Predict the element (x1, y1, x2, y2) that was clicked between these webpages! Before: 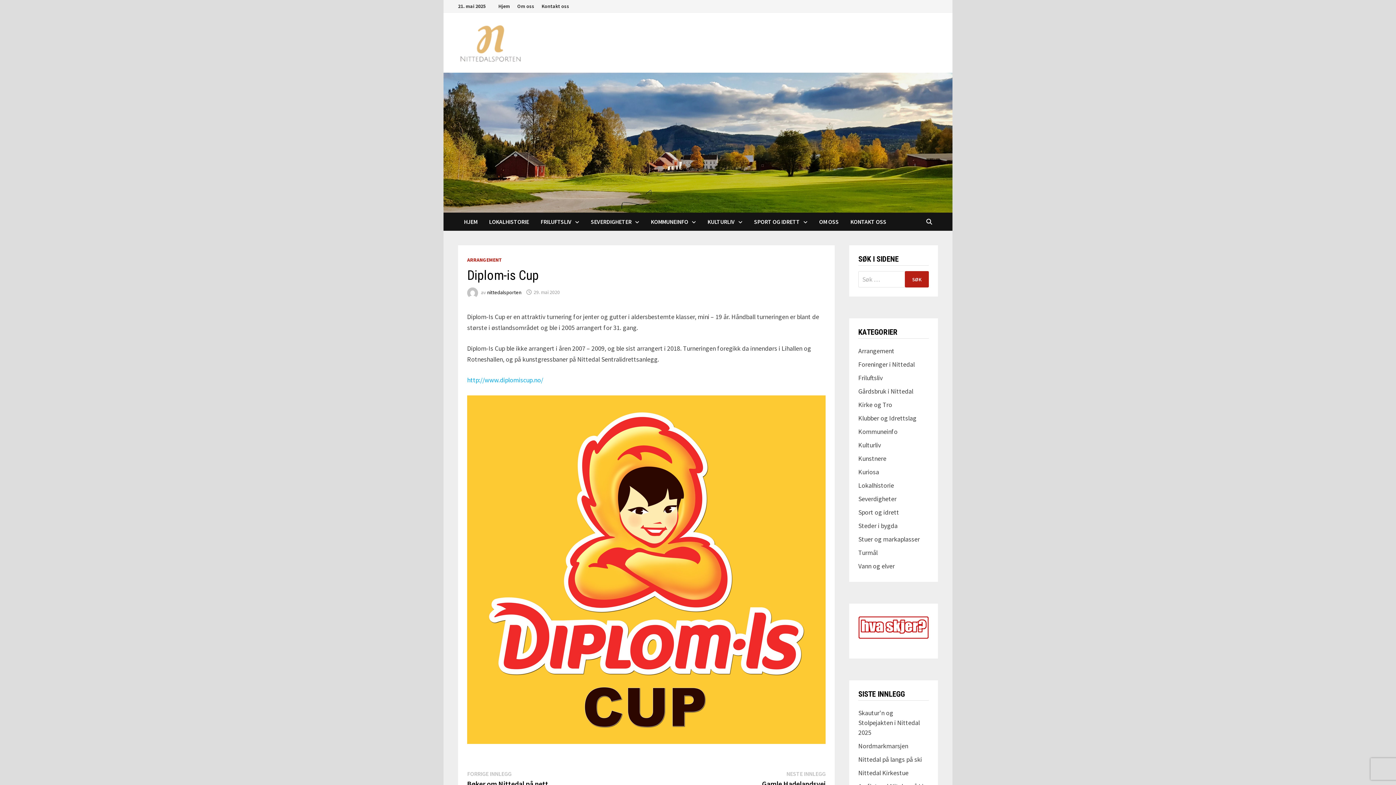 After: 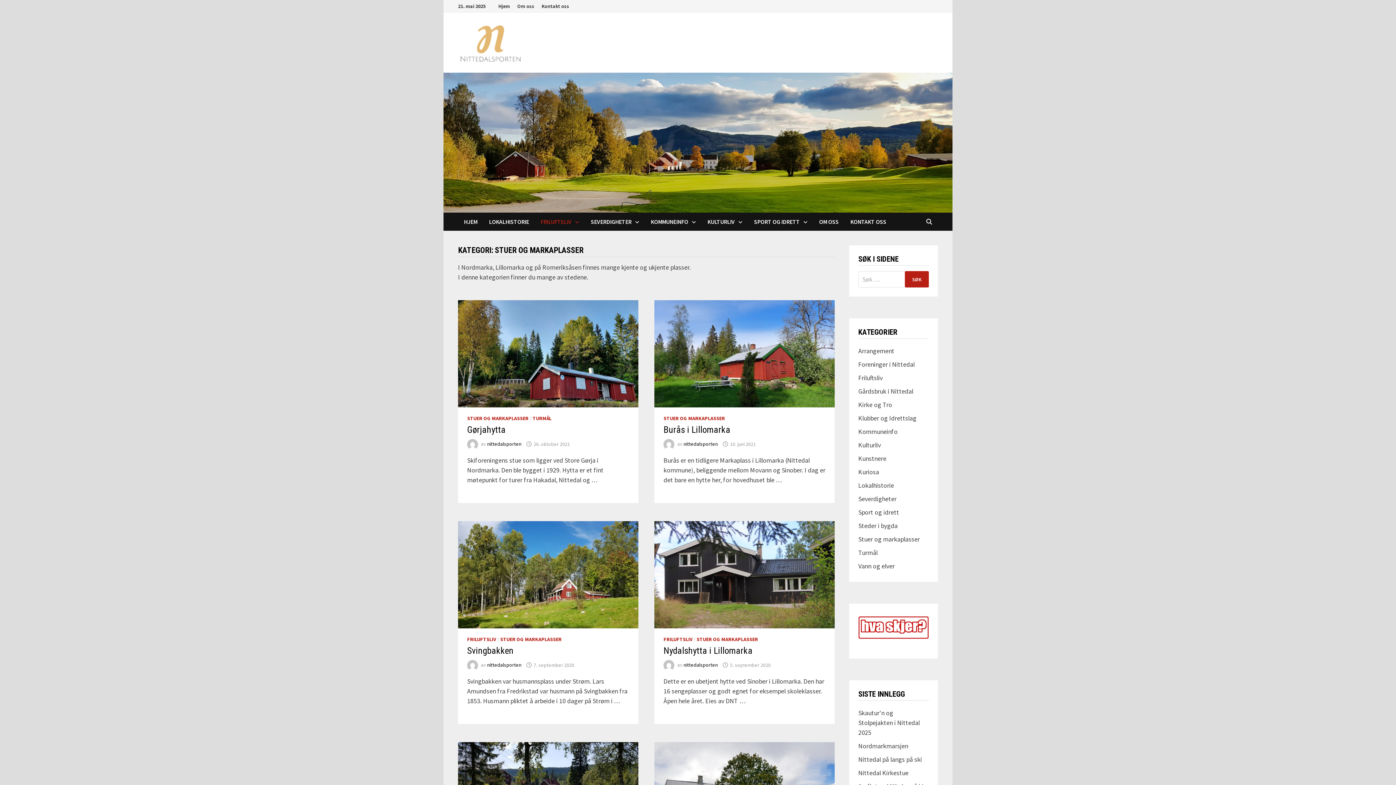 Action: bbox: (858, 535, 920, 543) label: Stuer og markaplasser